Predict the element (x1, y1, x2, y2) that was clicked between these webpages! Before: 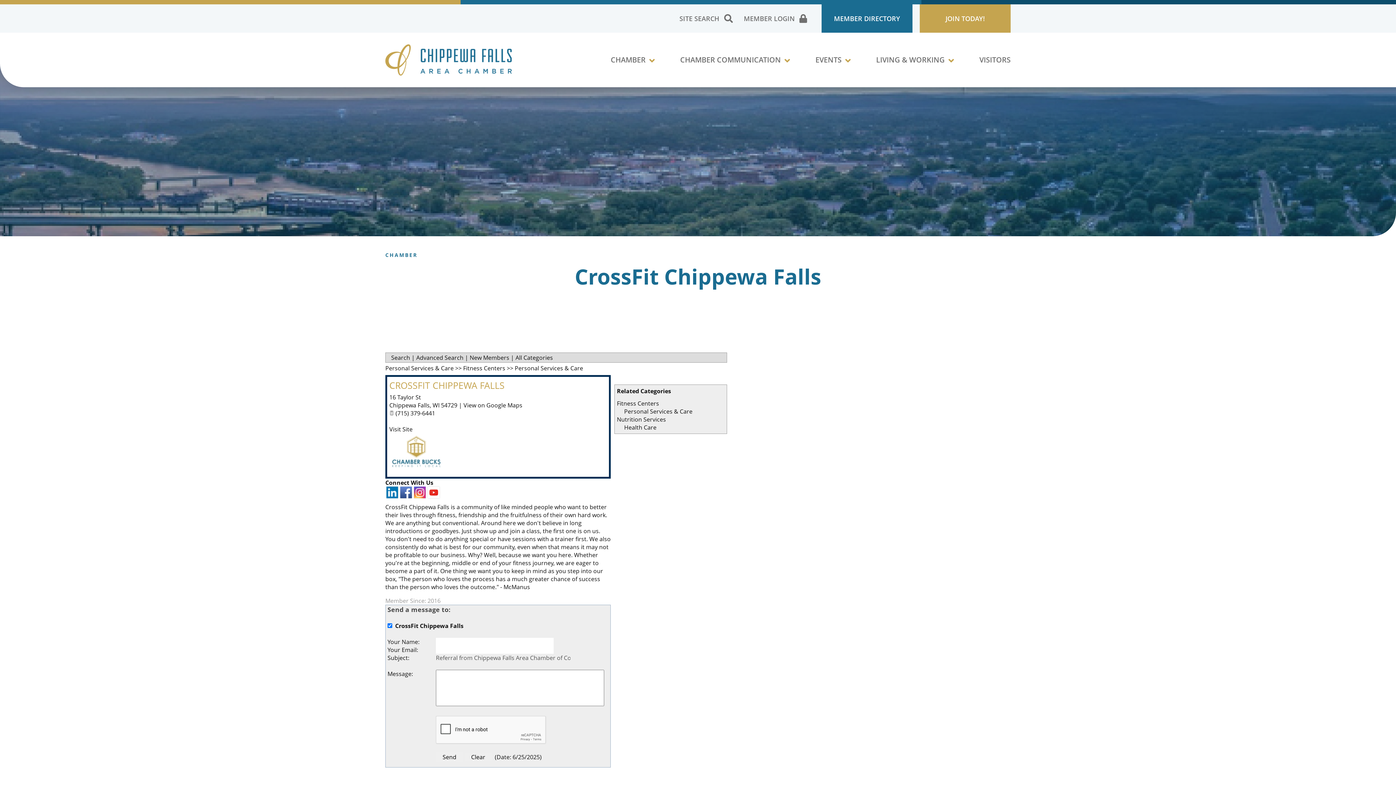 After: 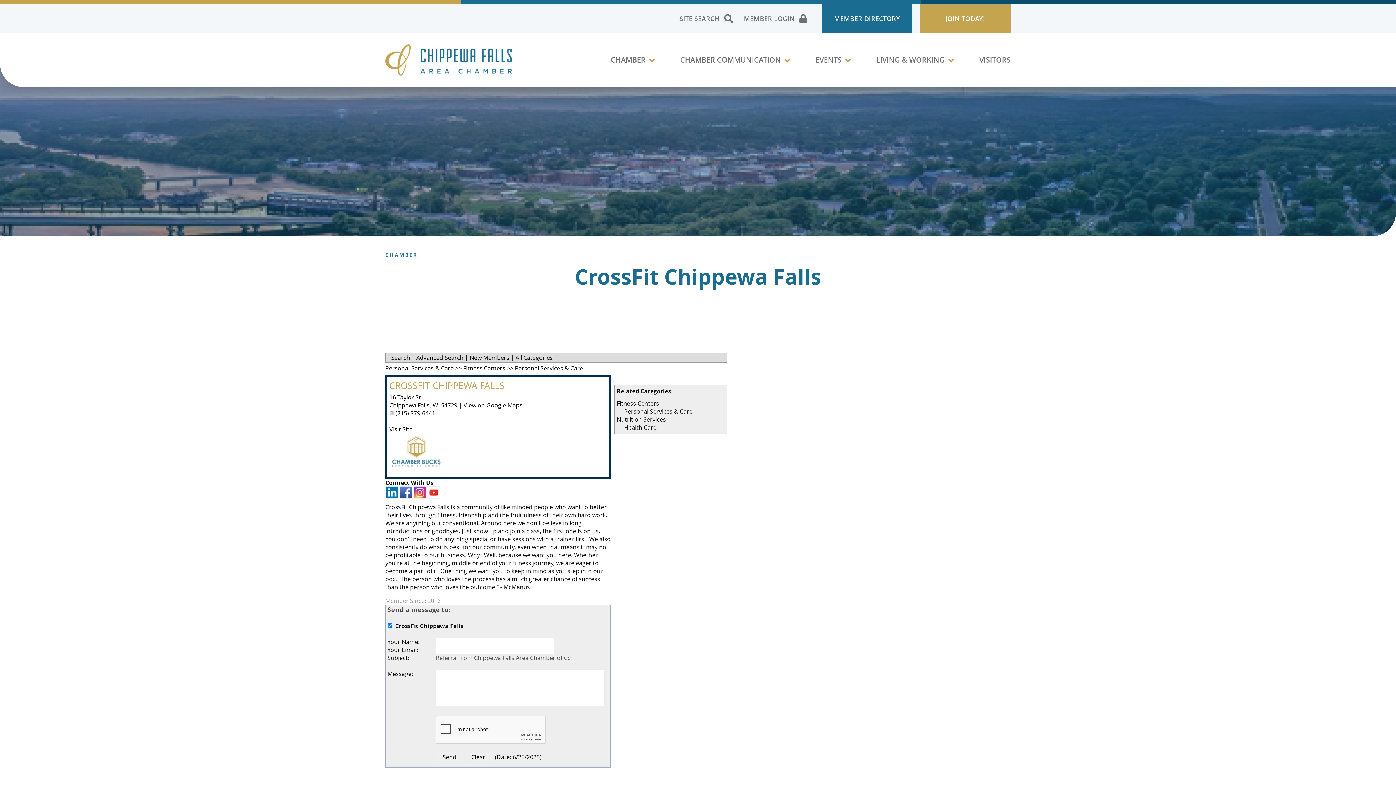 Action: label: CROSSFIT CHIPPEWA FALLS bbox: (389, 379, 504, 391)